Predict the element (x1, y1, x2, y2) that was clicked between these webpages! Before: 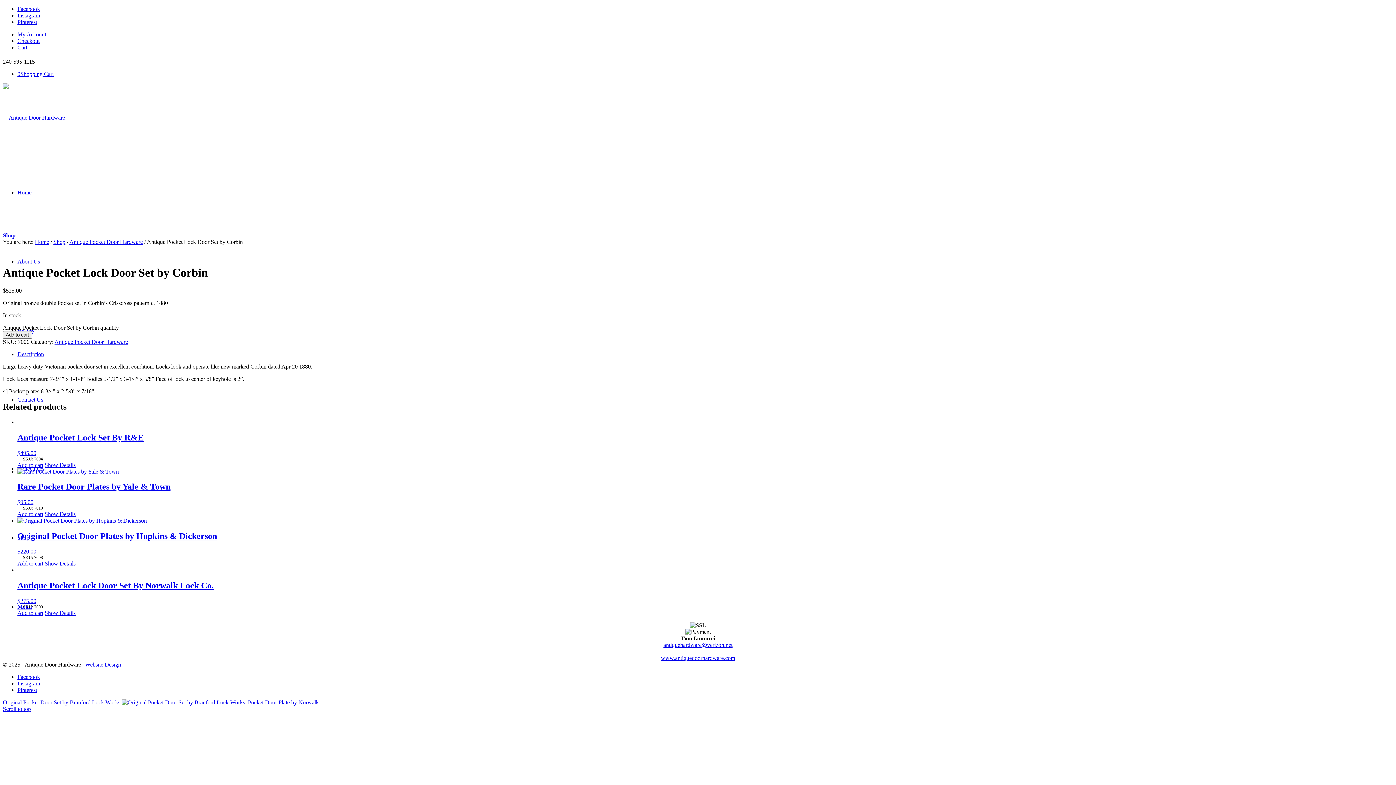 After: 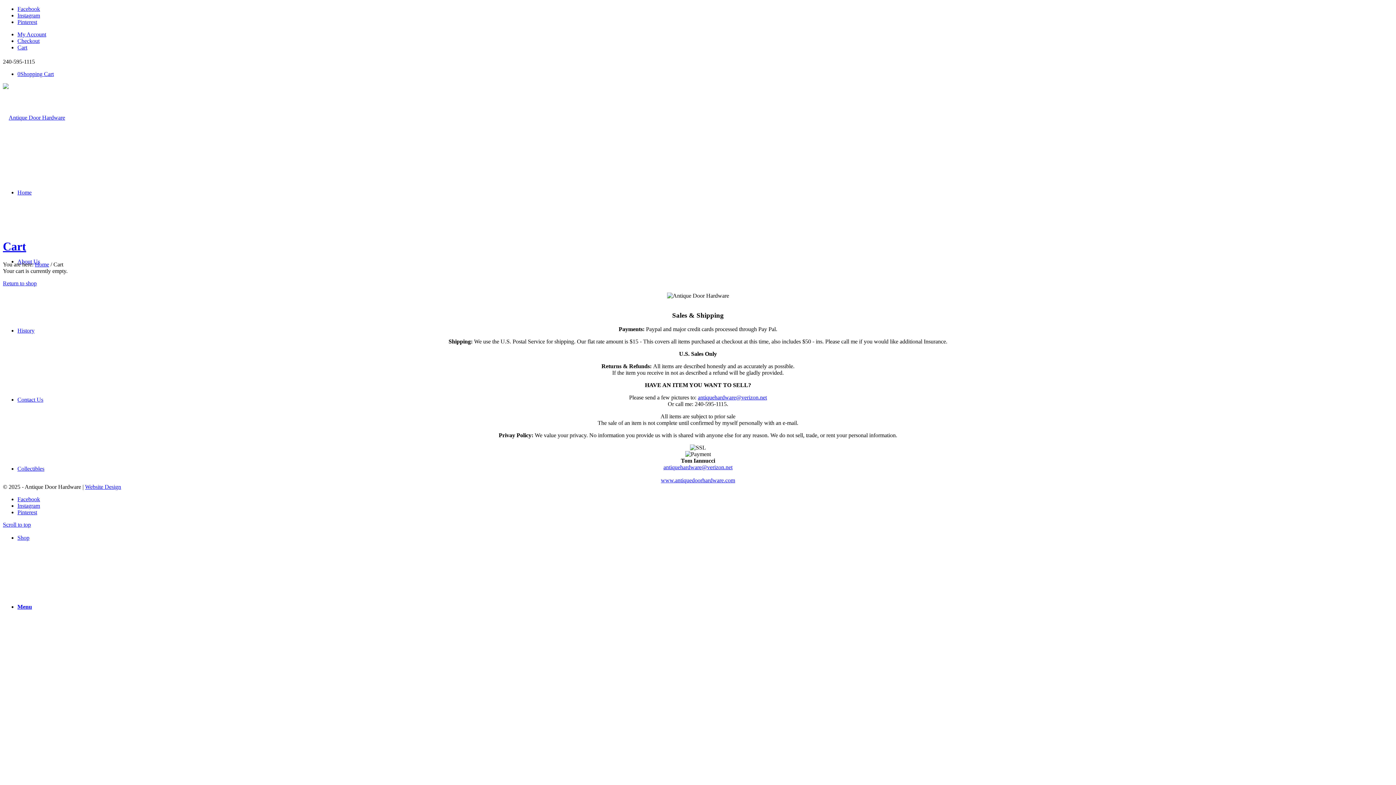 Action: bbox: (17, 70, 53, 77) label: 0Shopping Cart